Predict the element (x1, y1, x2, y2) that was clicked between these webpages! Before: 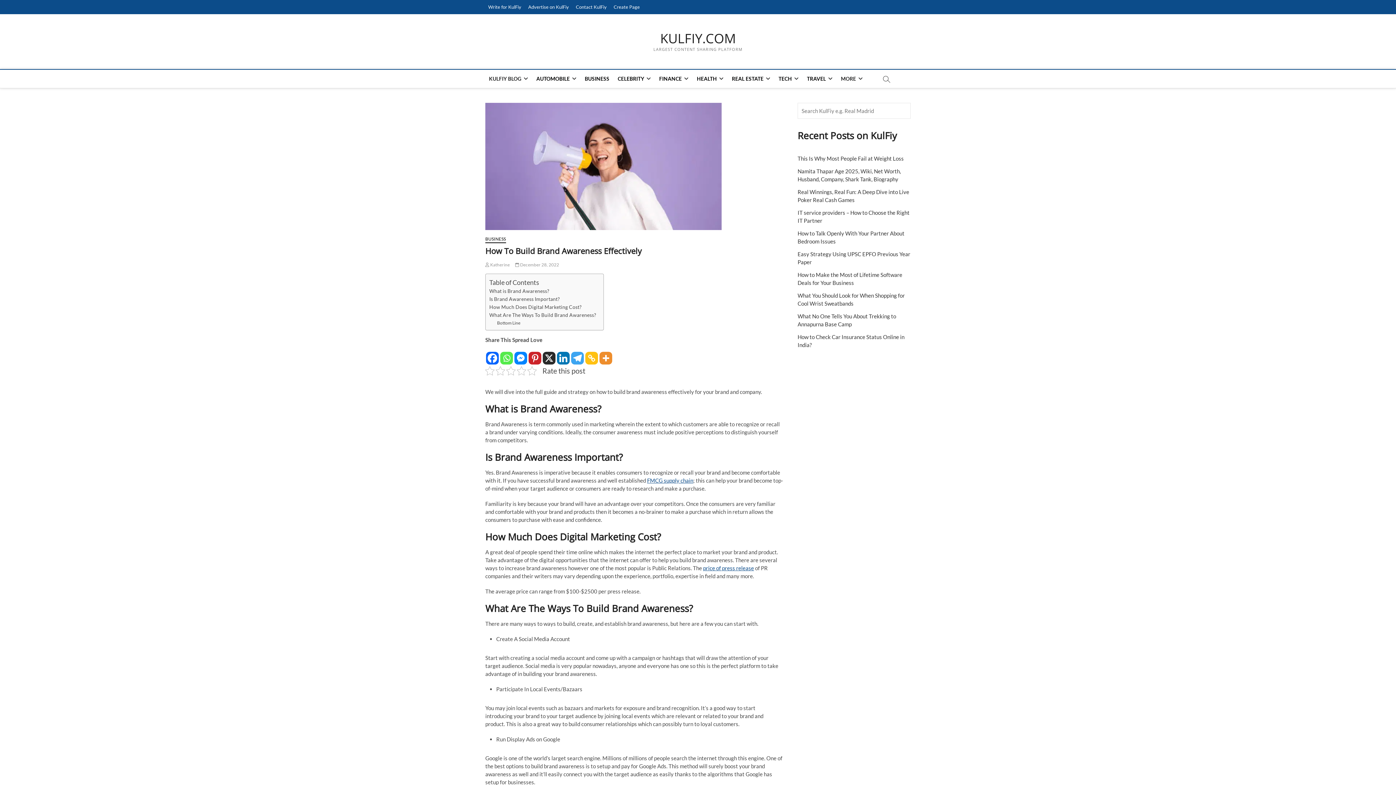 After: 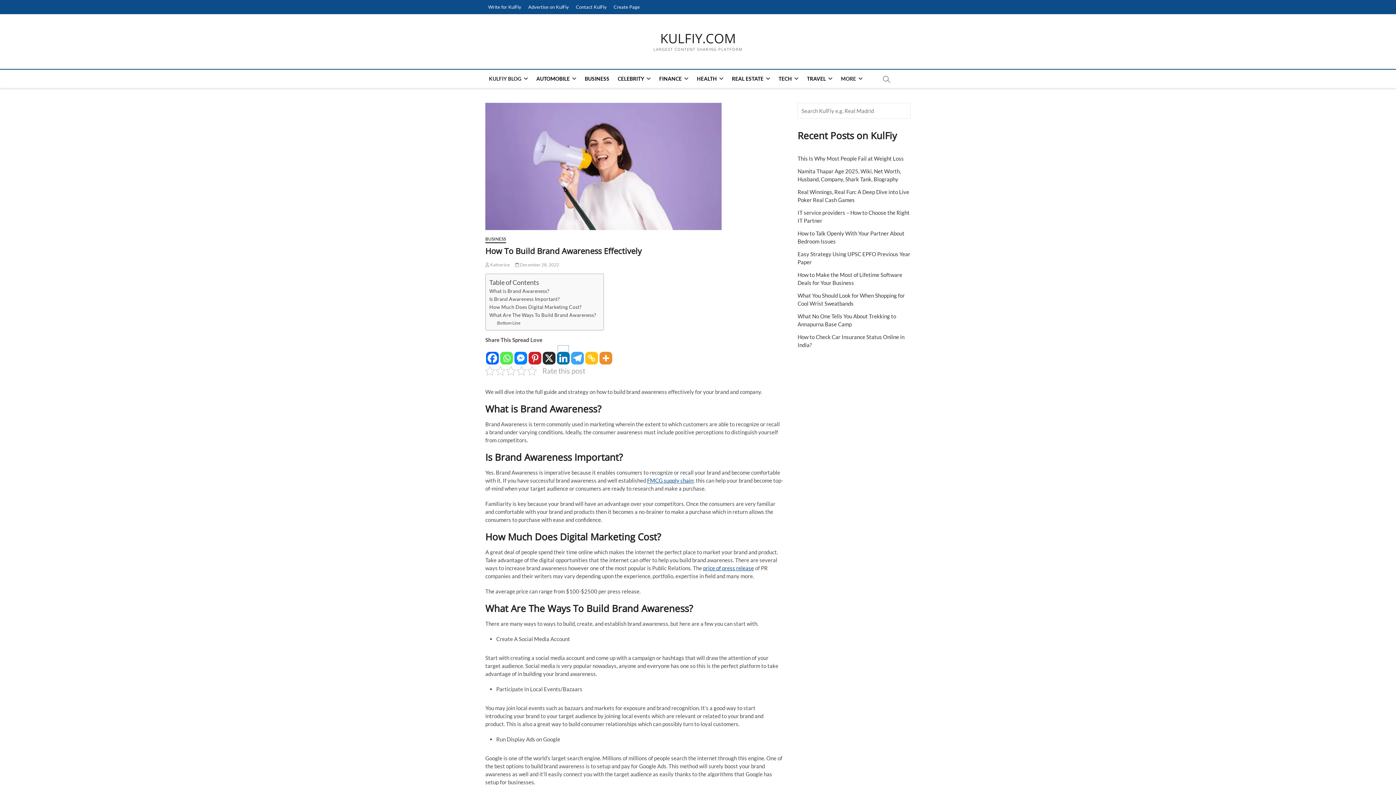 Action: bbox: (557, 344, 569, 364) label: Linkedin